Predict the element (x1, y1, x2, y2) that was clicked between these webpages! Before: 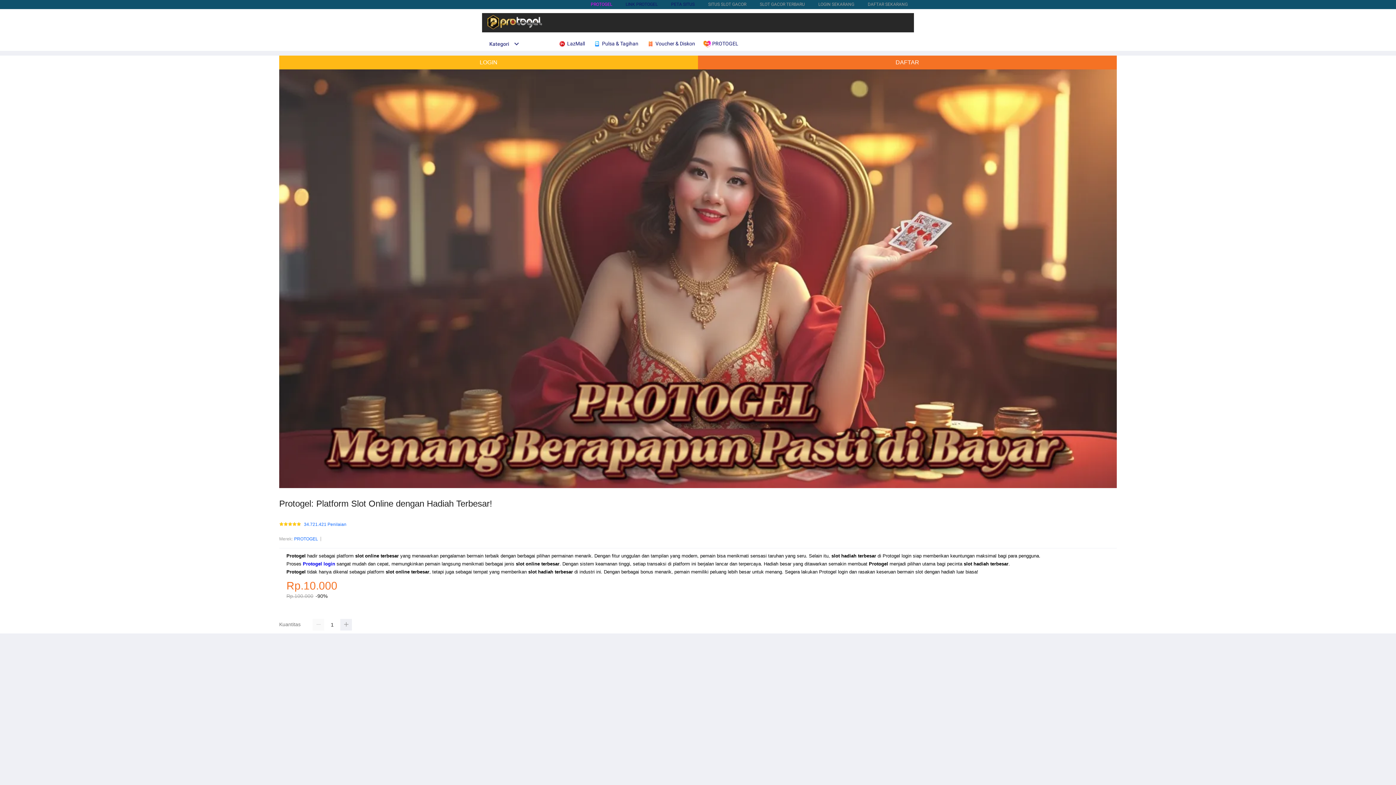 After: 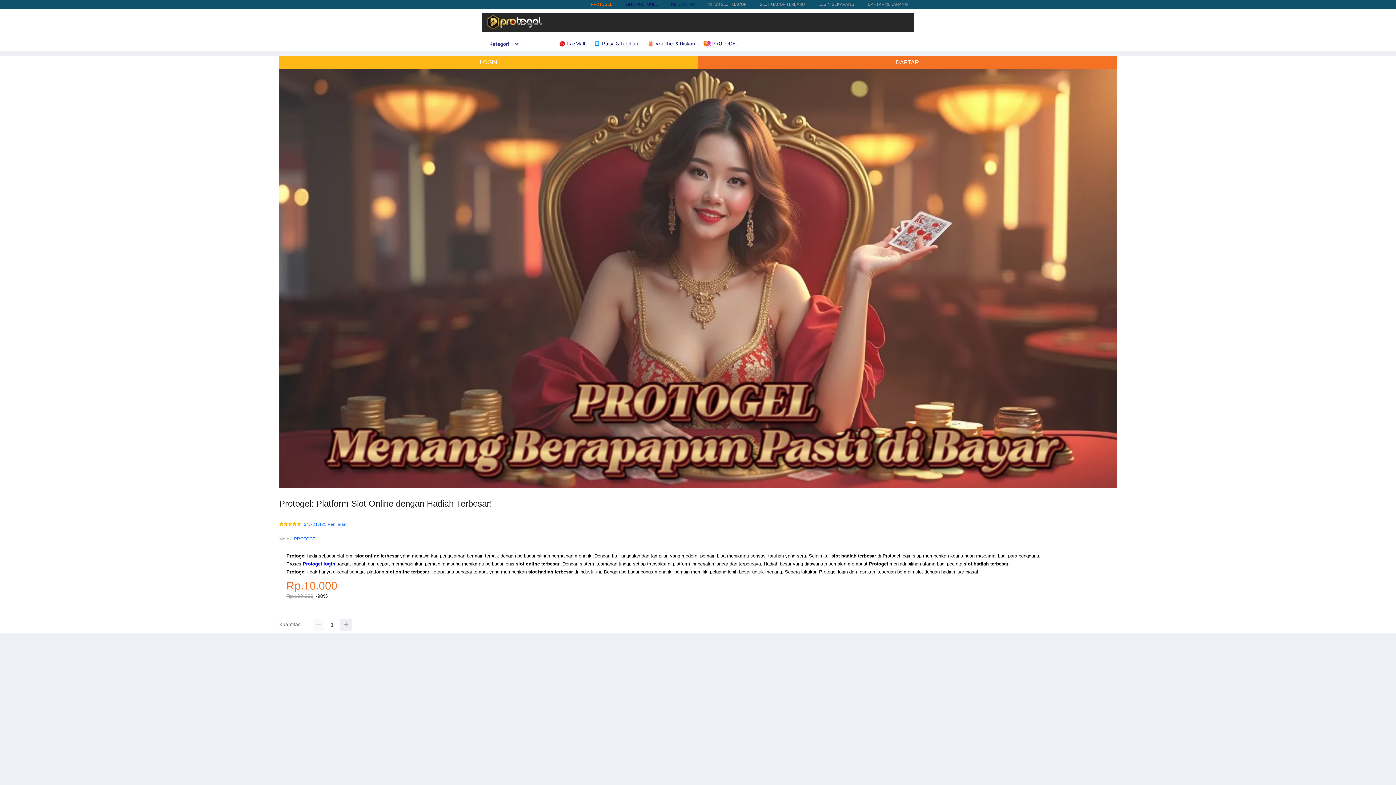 Action: bbox: (590, 1, 612, 6) label: PROTOGEL